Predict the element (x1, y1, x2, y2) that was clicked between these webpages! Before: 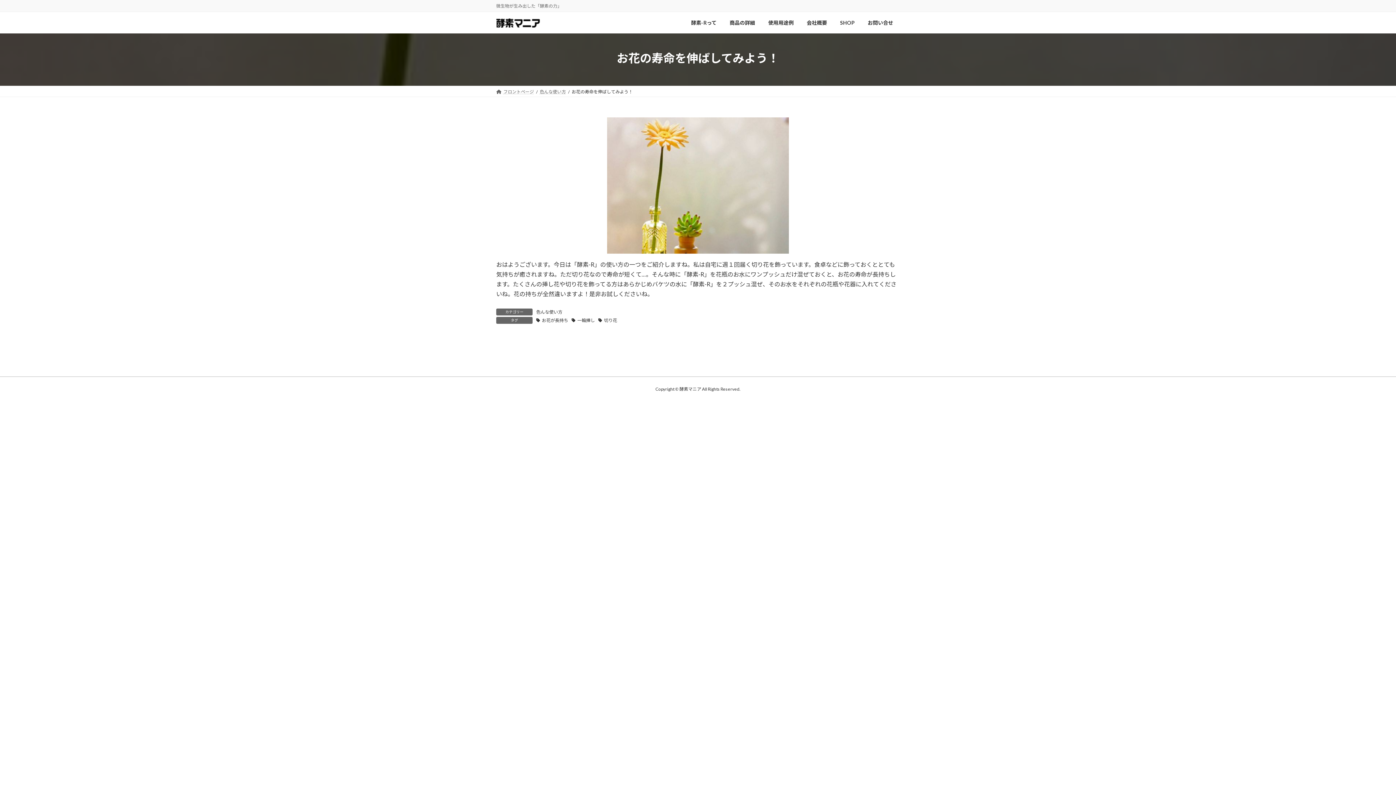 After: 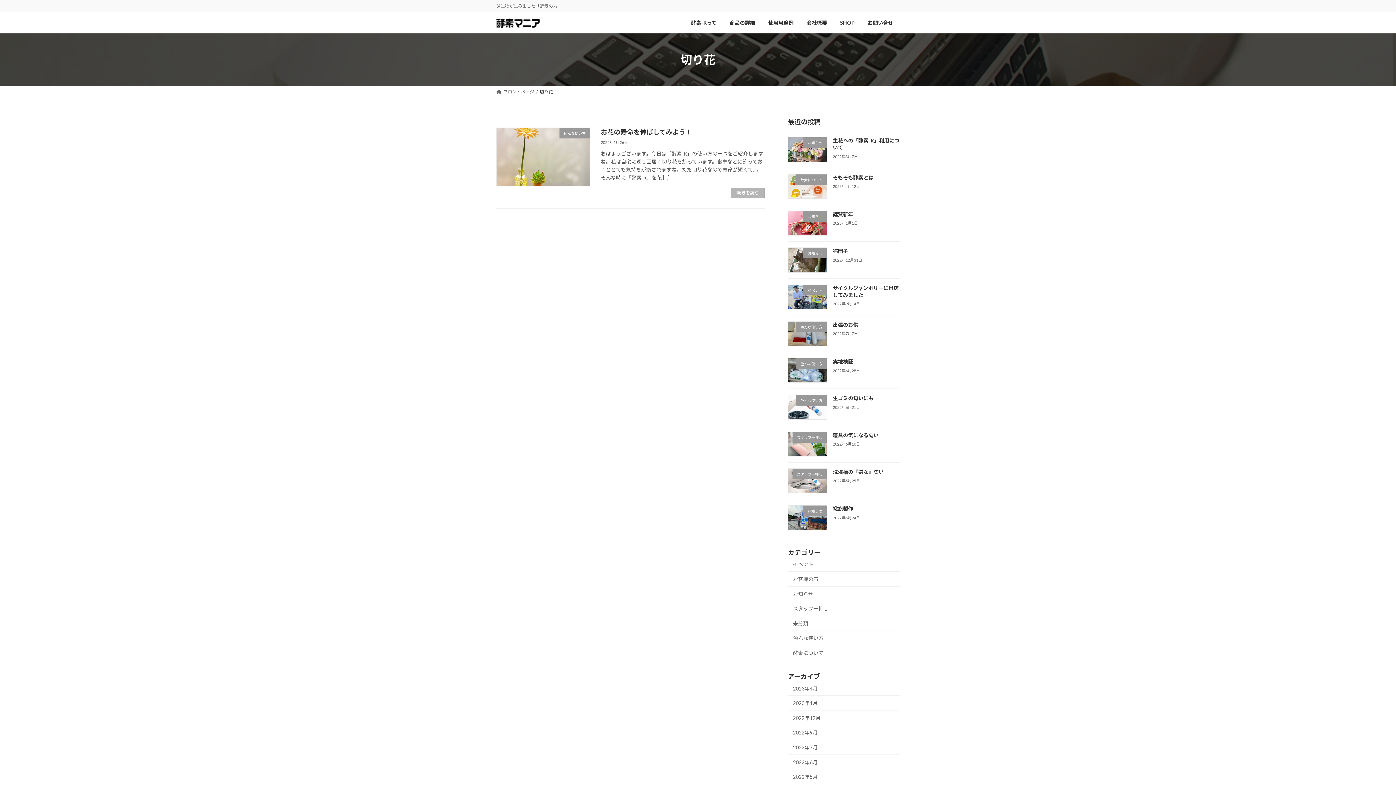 Action: label: 切り花 bbox: (598, 317, 617, 323)